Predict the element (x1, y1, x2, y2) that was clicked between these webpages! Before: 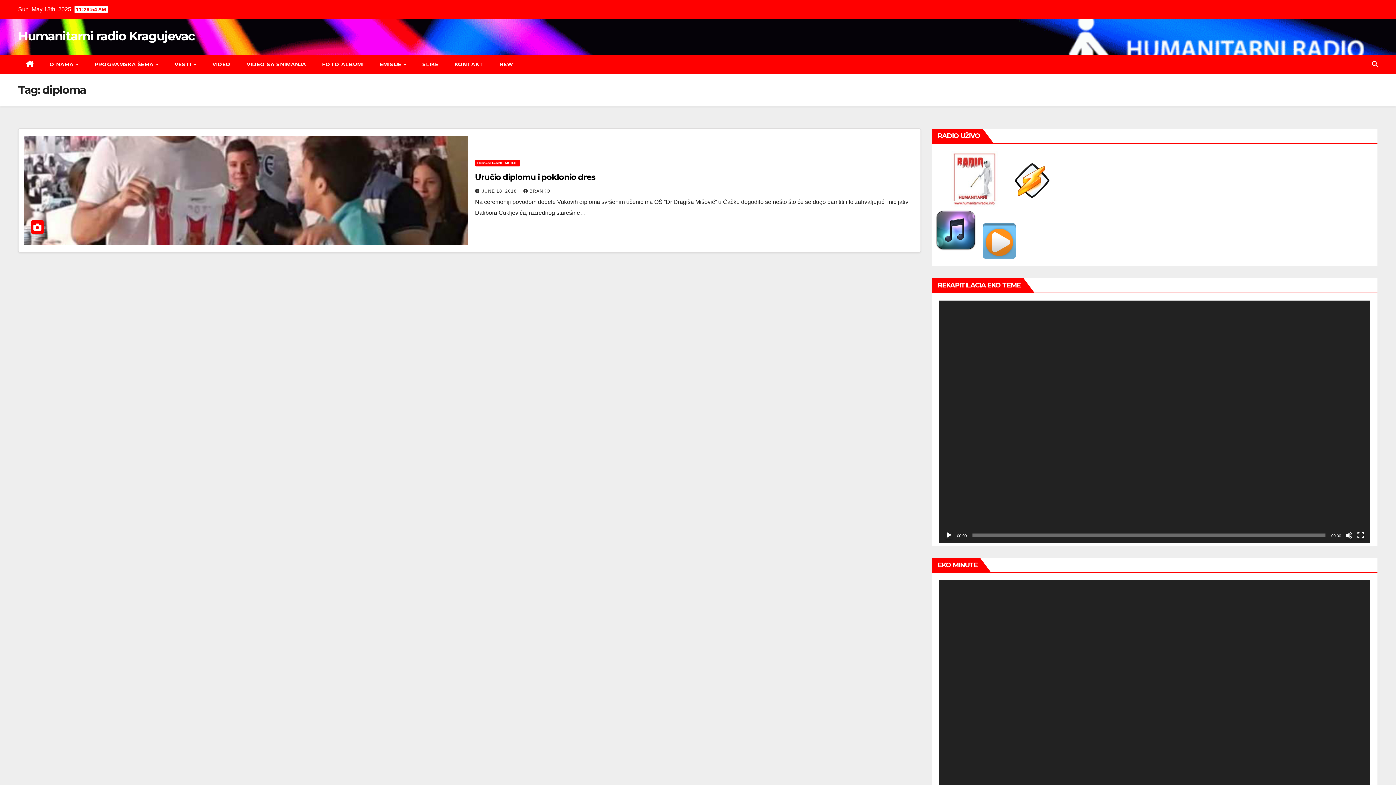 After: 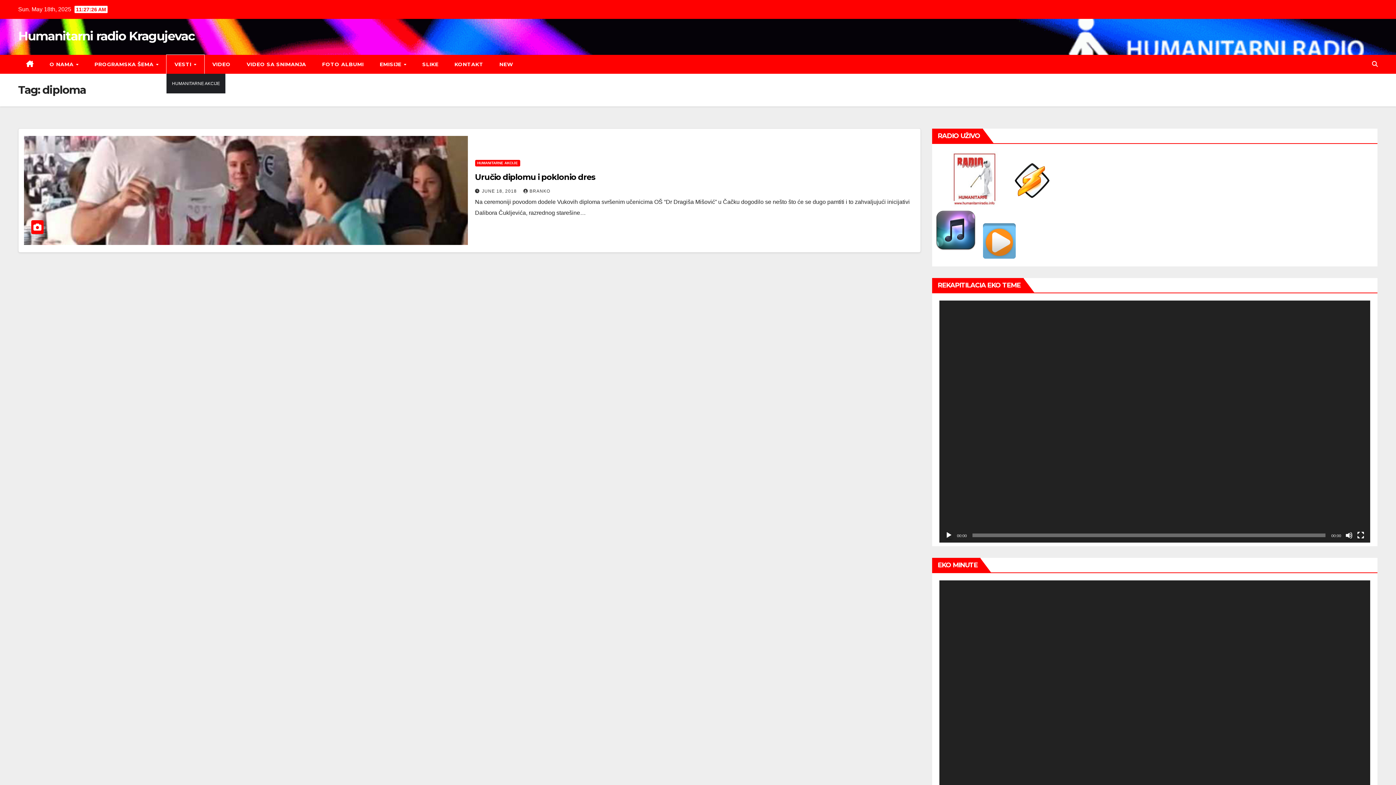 Action: label: VESTI  bbox: (166, 54, 204, 73)